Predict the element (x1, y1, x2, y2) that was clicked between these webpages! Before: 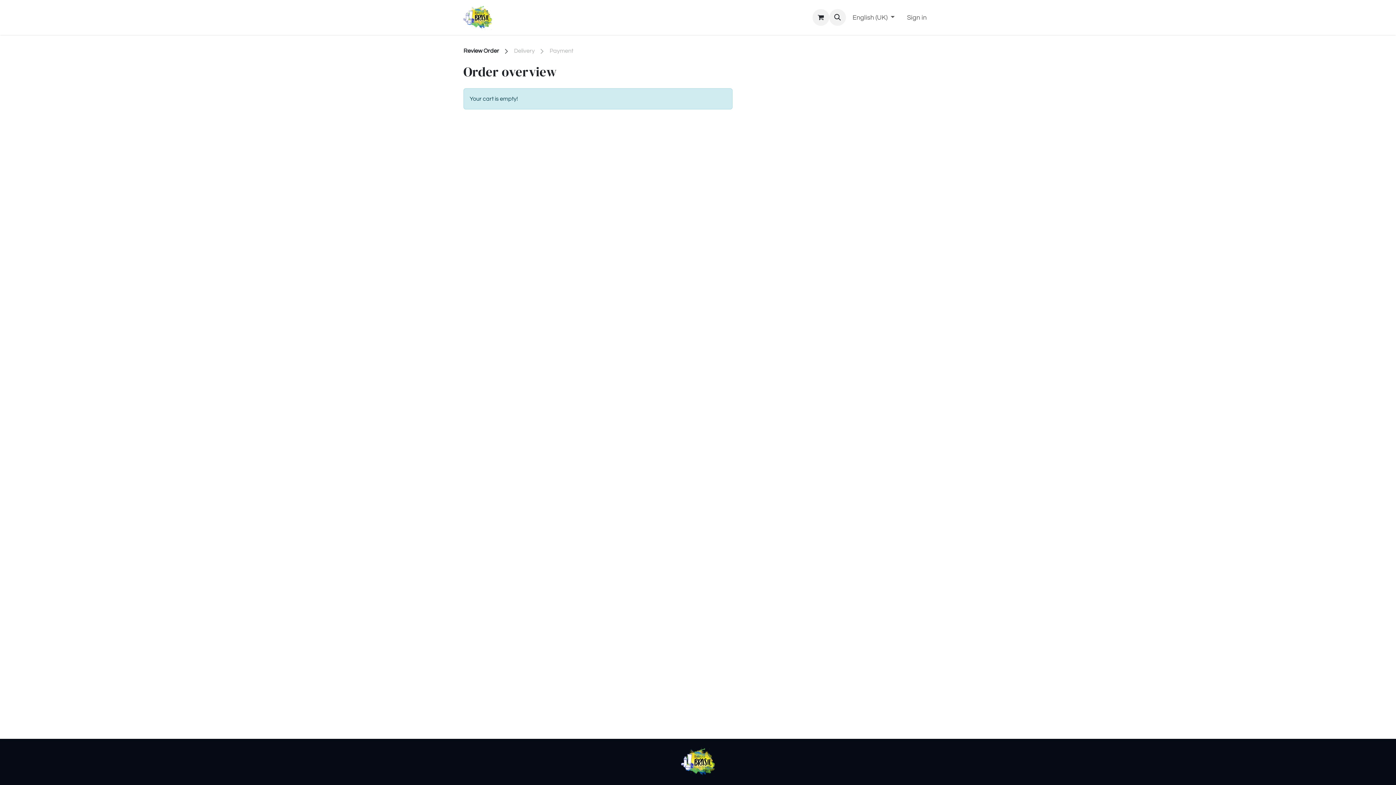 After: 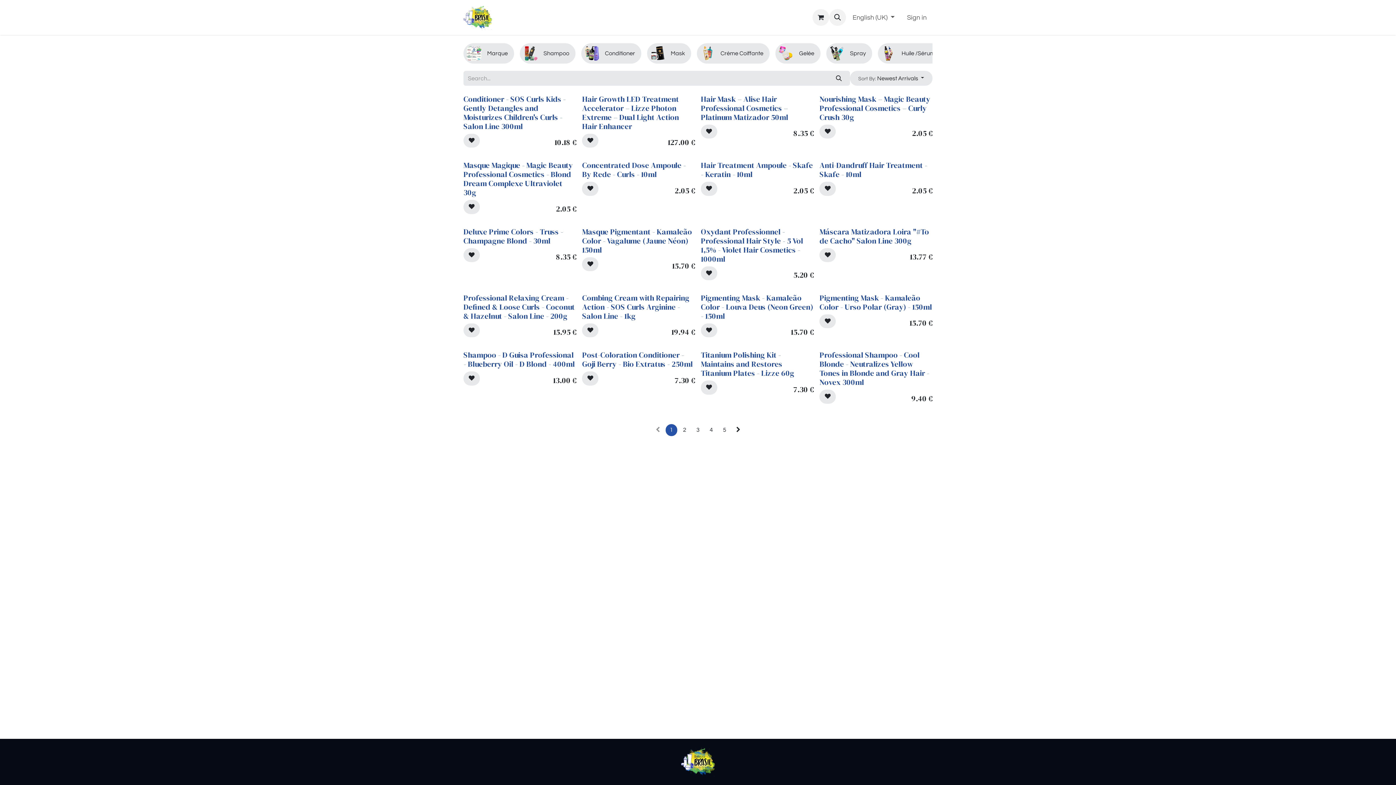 Action: bbox: (501, 9, 530, 25) label: Shop